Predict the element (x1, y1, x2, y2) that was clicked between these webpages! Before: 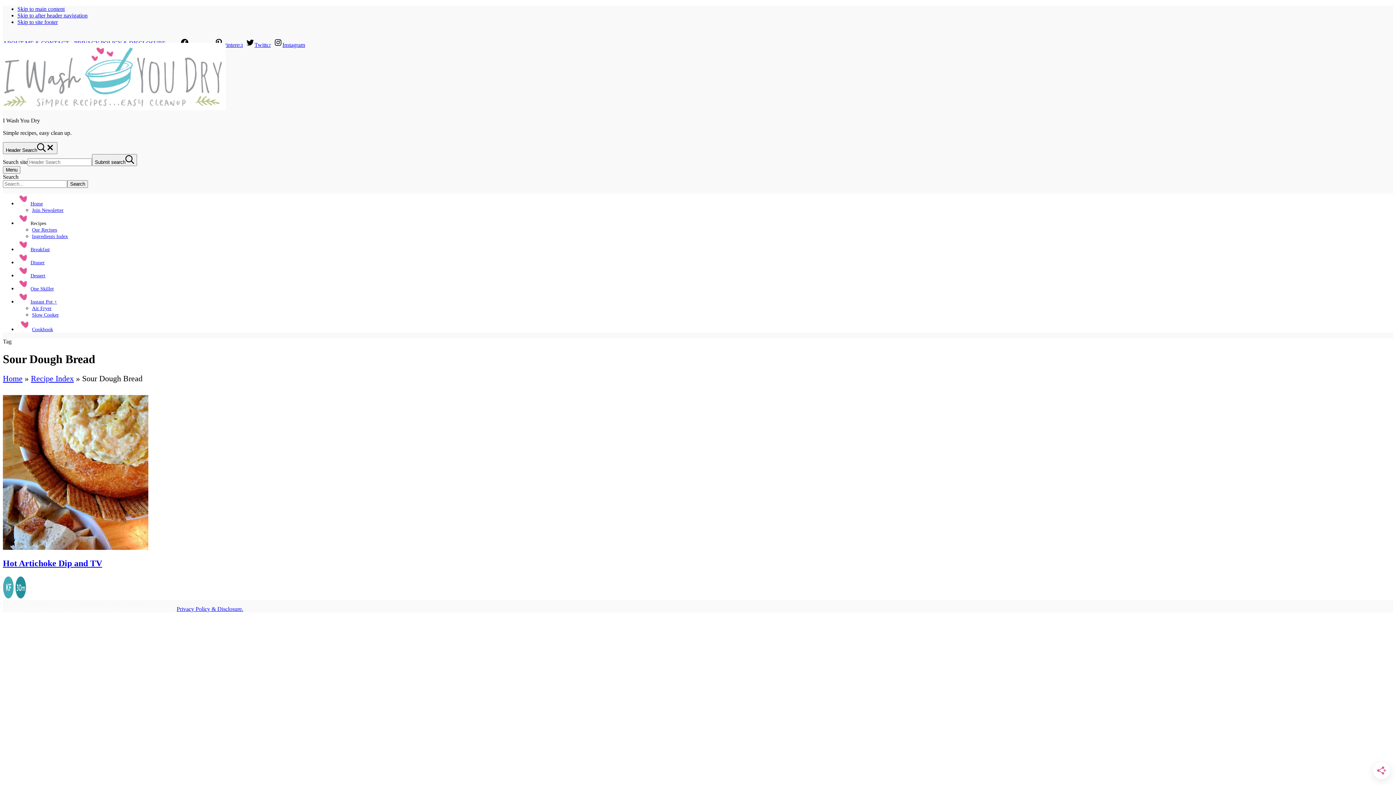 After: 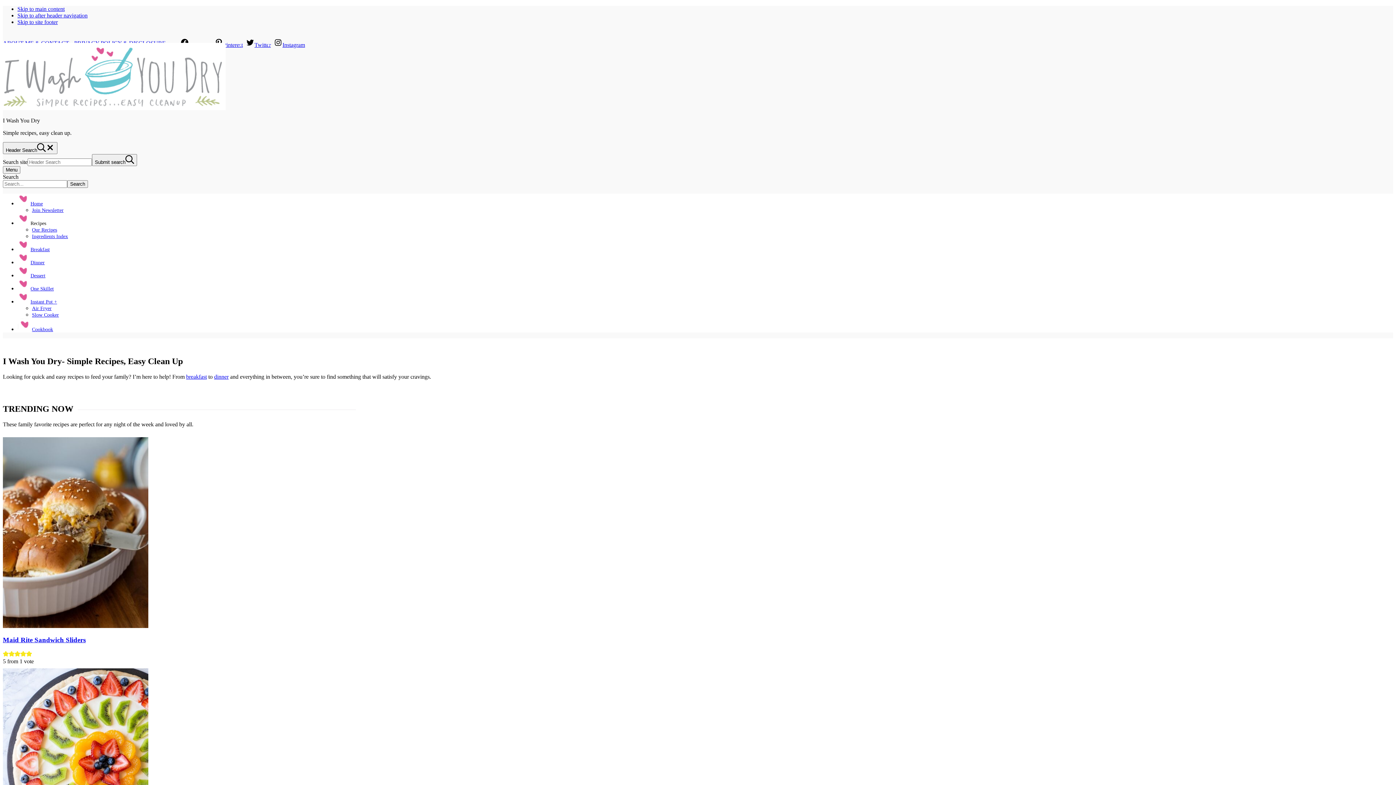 Action: label: Home bbox: (17, 201, 42, 206)